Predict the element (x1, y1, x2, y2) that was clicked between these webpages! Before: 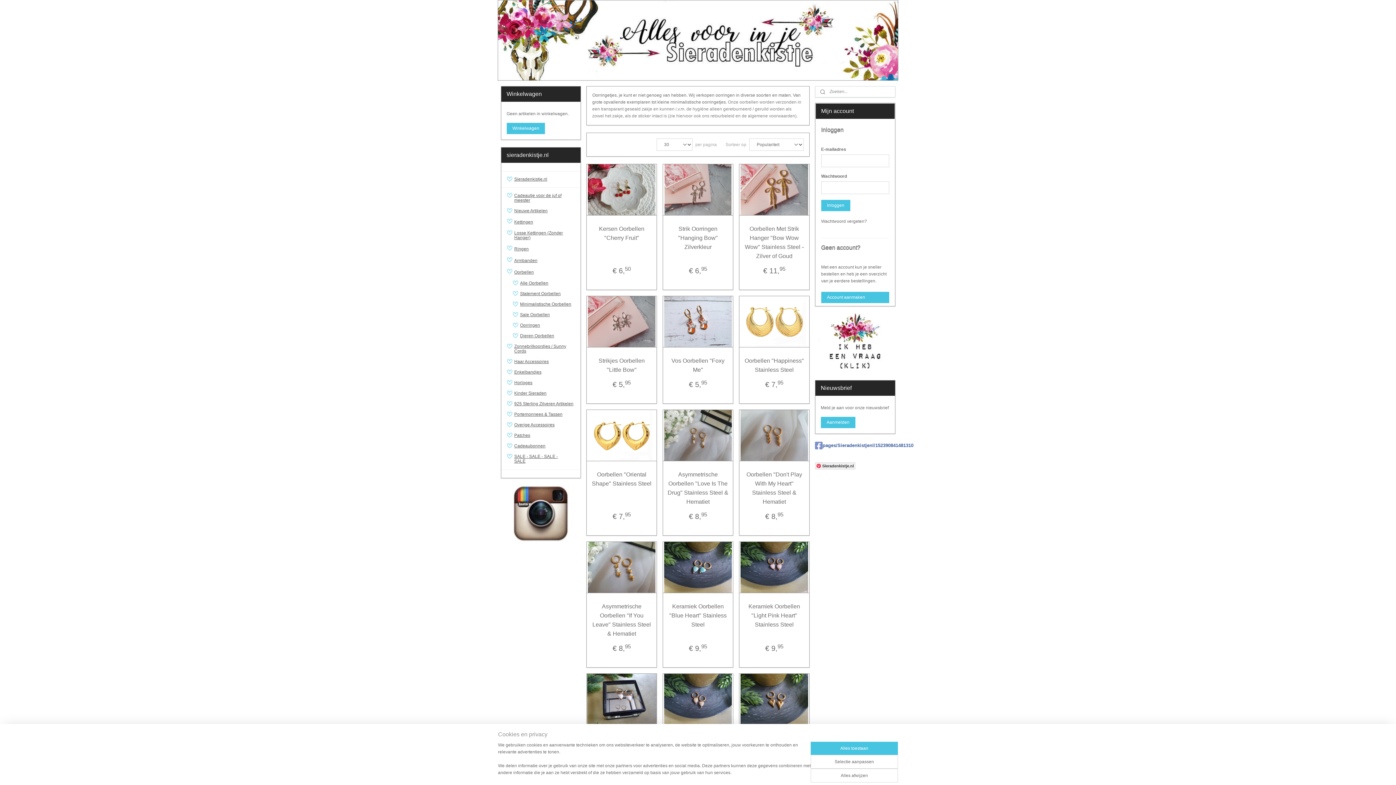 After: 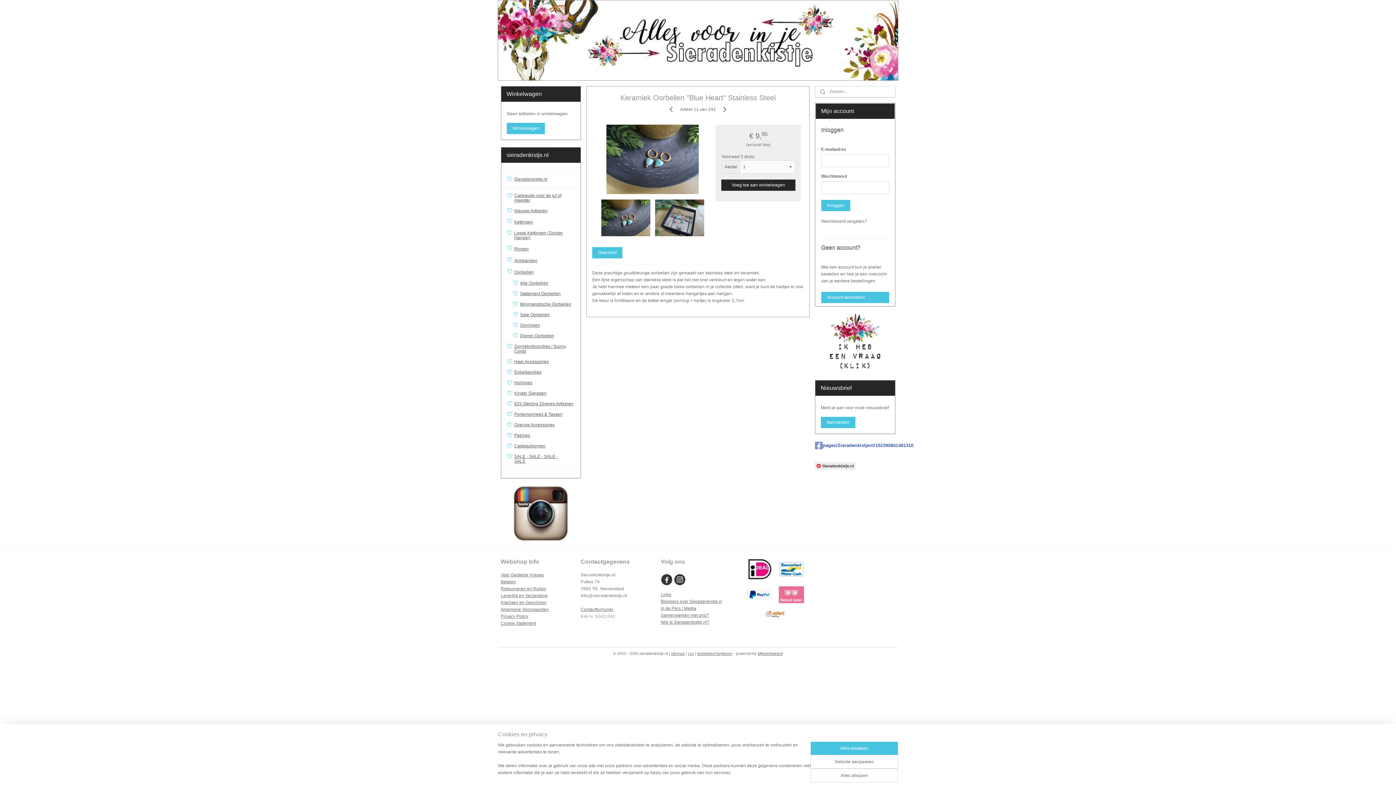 Action: bbox: (663, 542, 733, 593)